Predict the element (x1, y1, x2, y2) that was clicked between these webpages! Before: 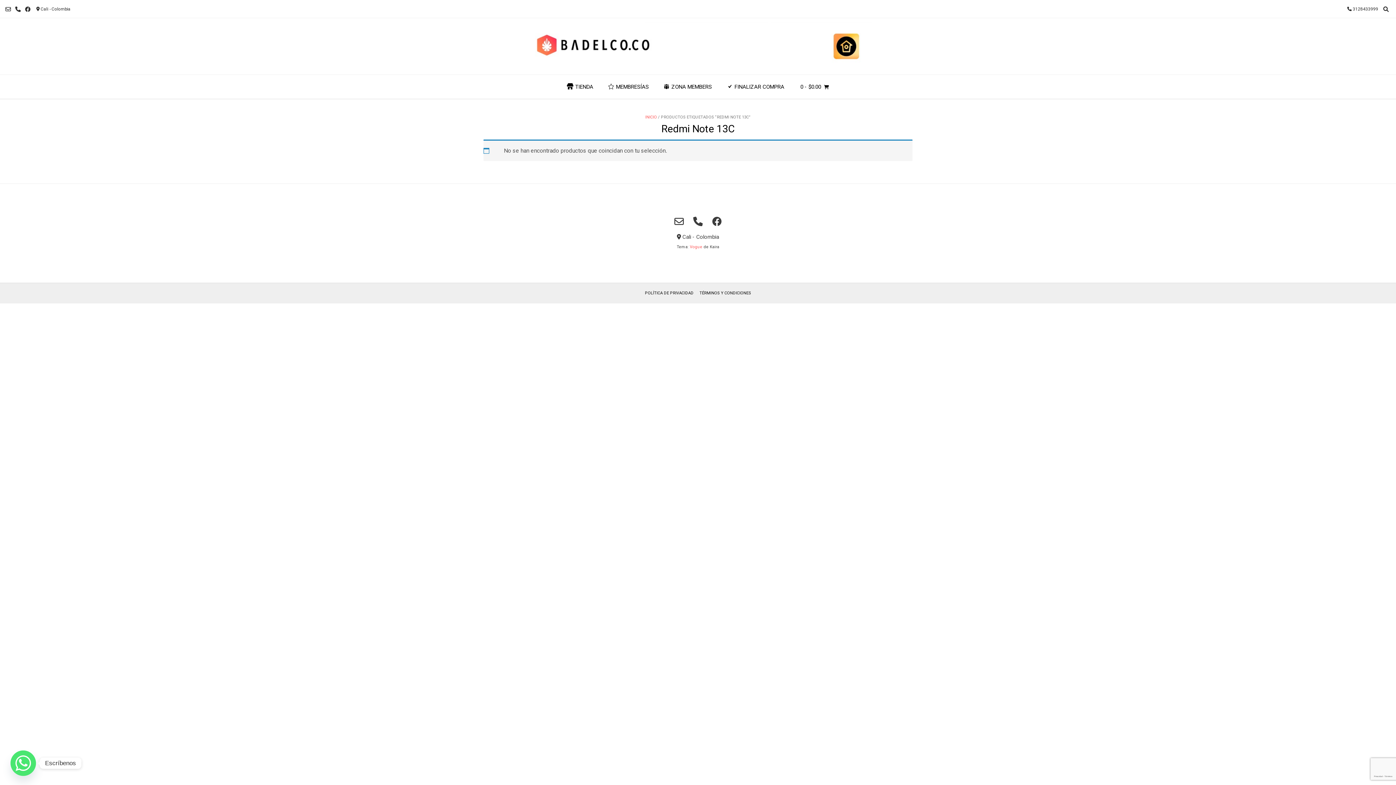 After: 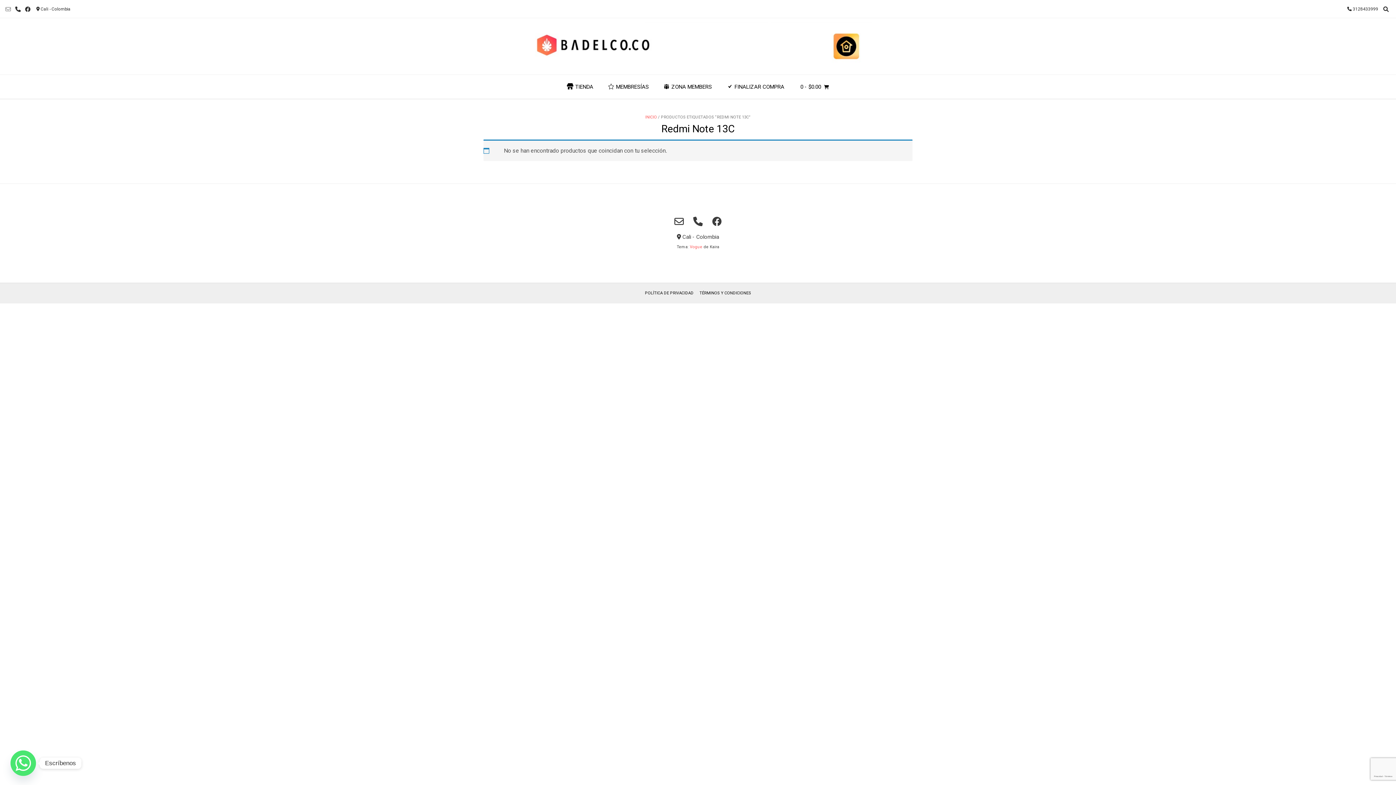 Action: bbox: (5, 4, 10, 14)